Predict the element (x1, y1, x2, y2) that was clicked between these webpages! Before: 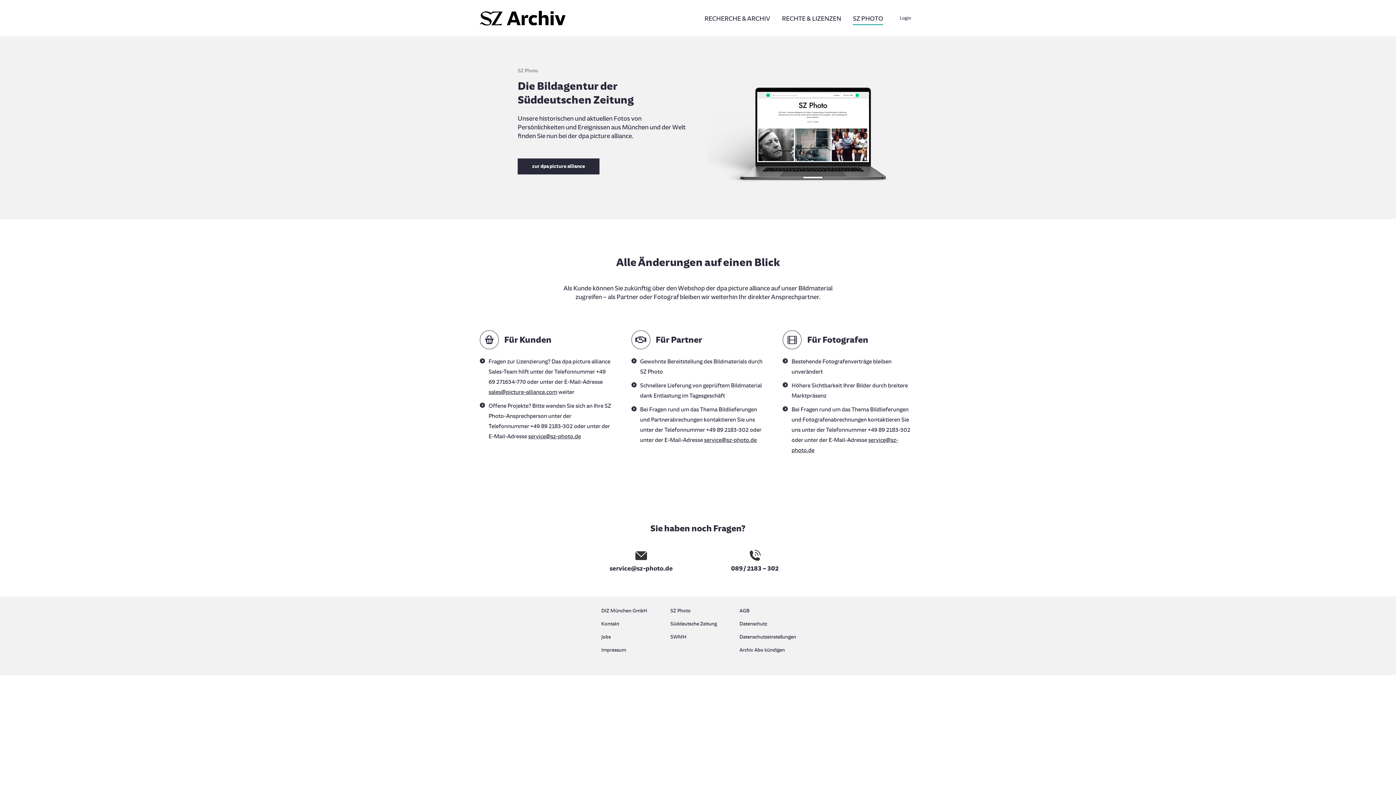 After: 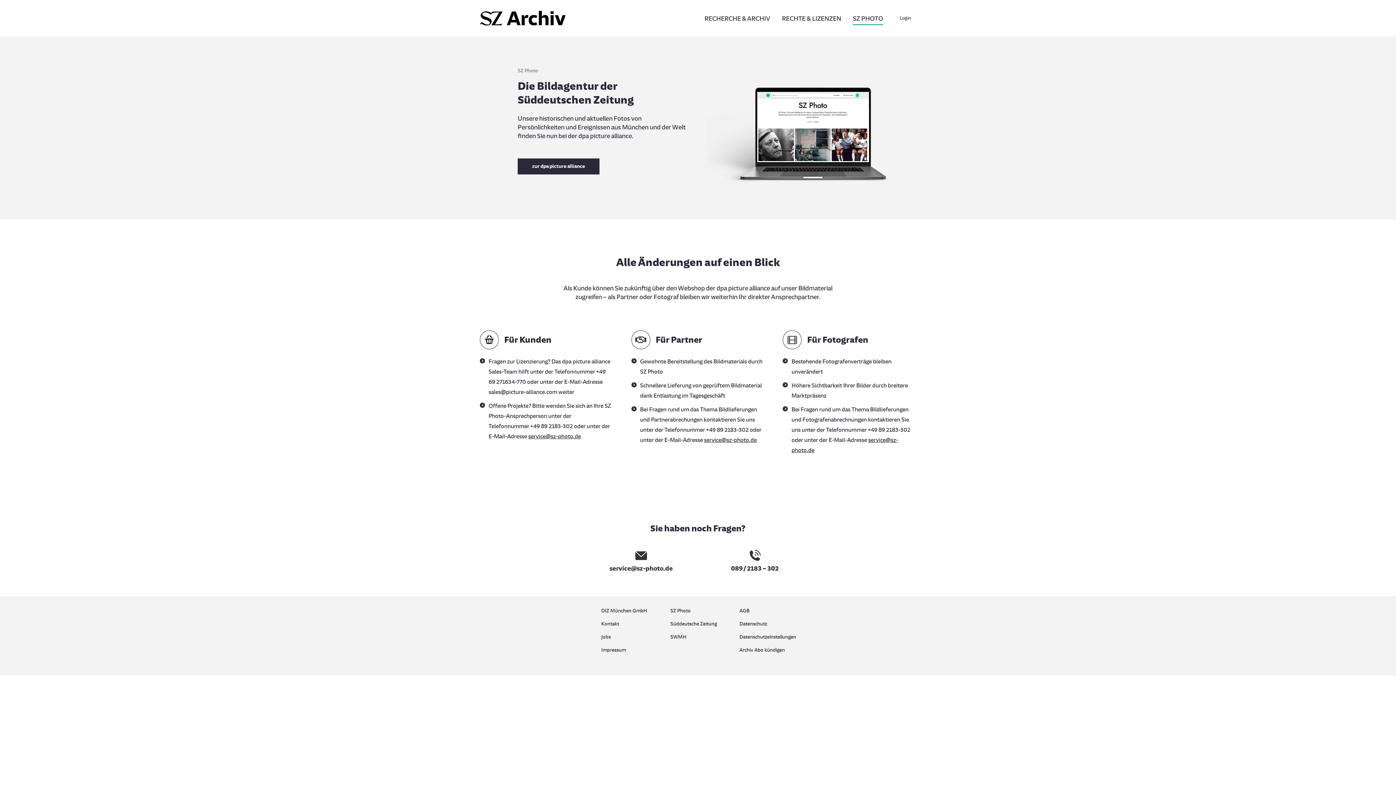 Action: bbox: (488, 388, 557, 395) label: sales@picture-alliance.com